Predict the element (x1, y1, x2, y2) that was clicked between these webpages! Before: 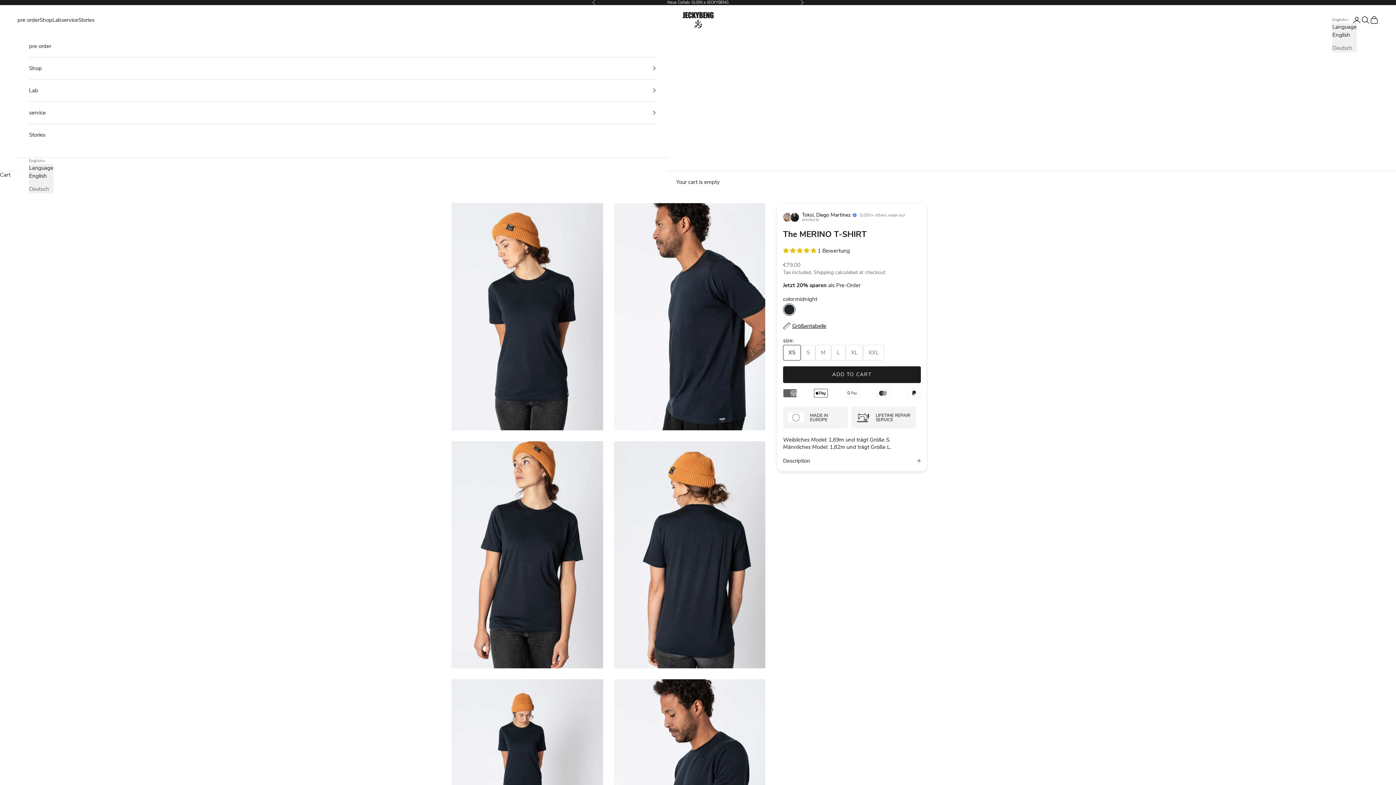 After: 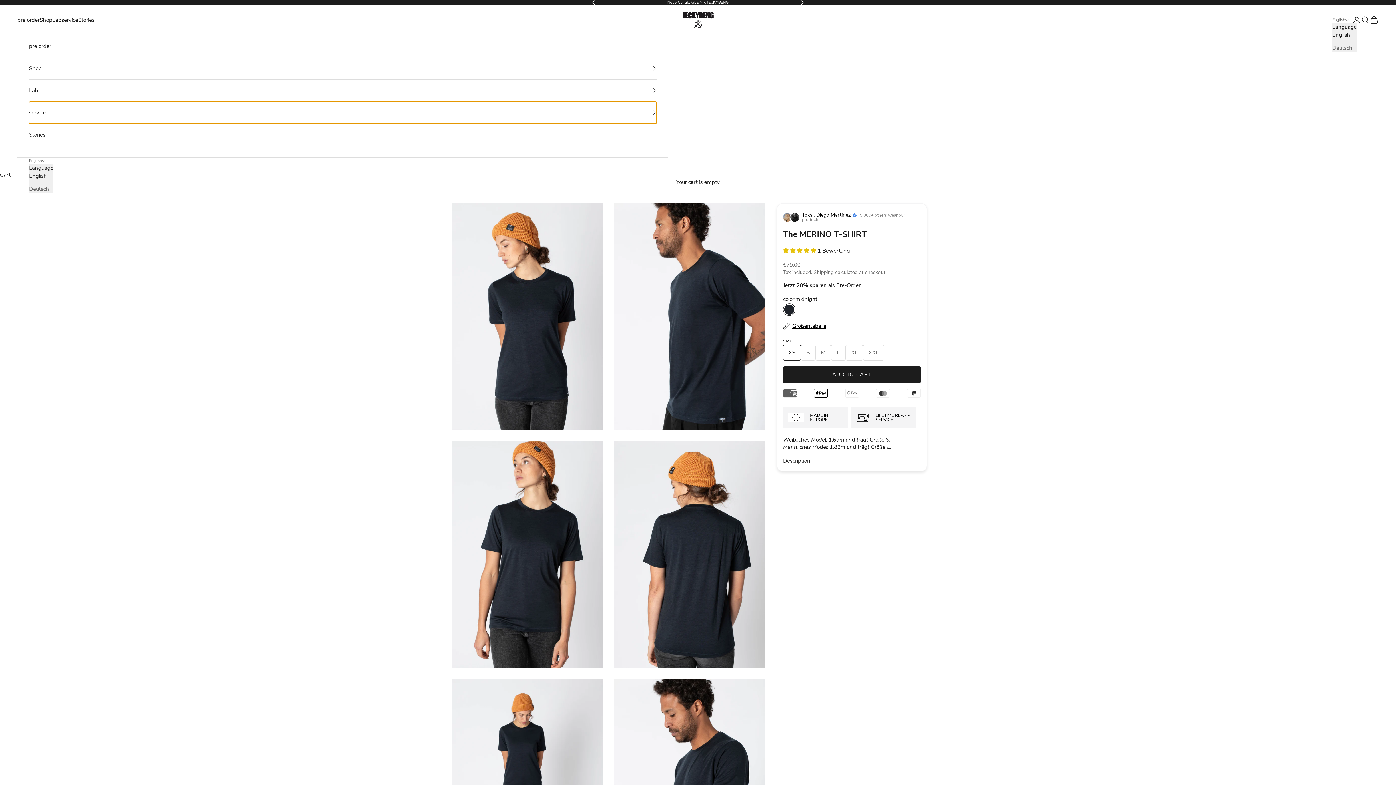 Action: label: service bbox: (29, 101, 656, 123)